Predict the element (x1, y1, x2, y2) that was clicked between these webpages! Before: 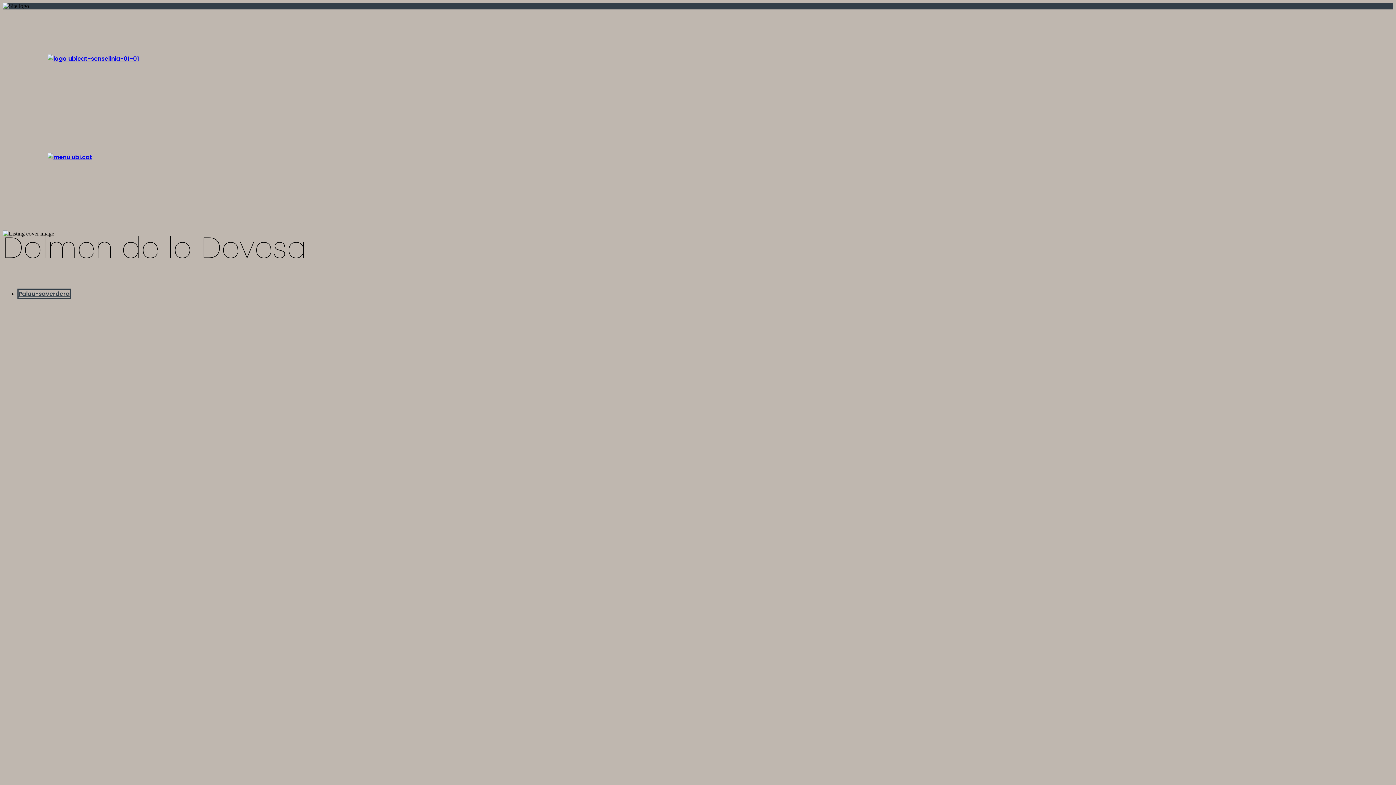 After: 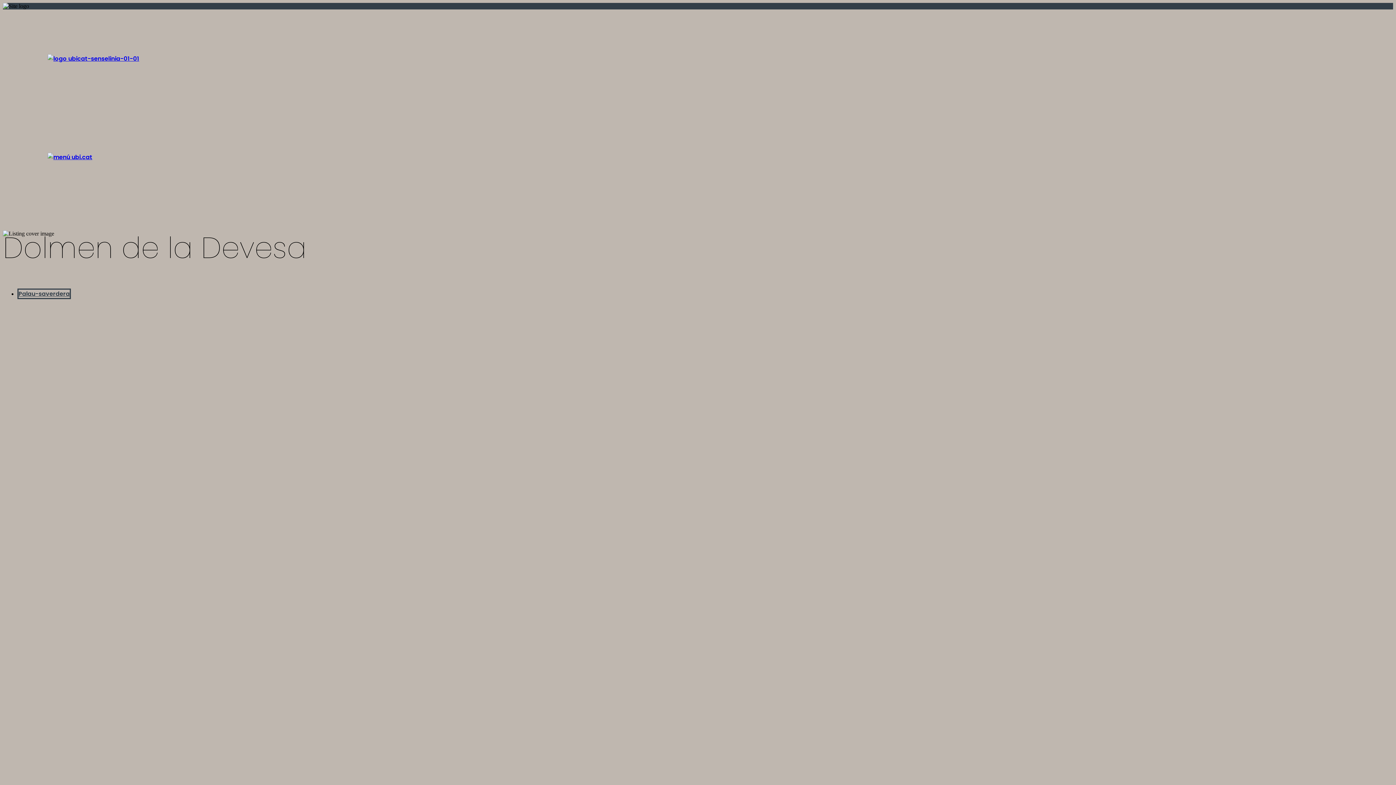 Action: bbox: (17, 288, 70, 299) label: Palau-saverdera